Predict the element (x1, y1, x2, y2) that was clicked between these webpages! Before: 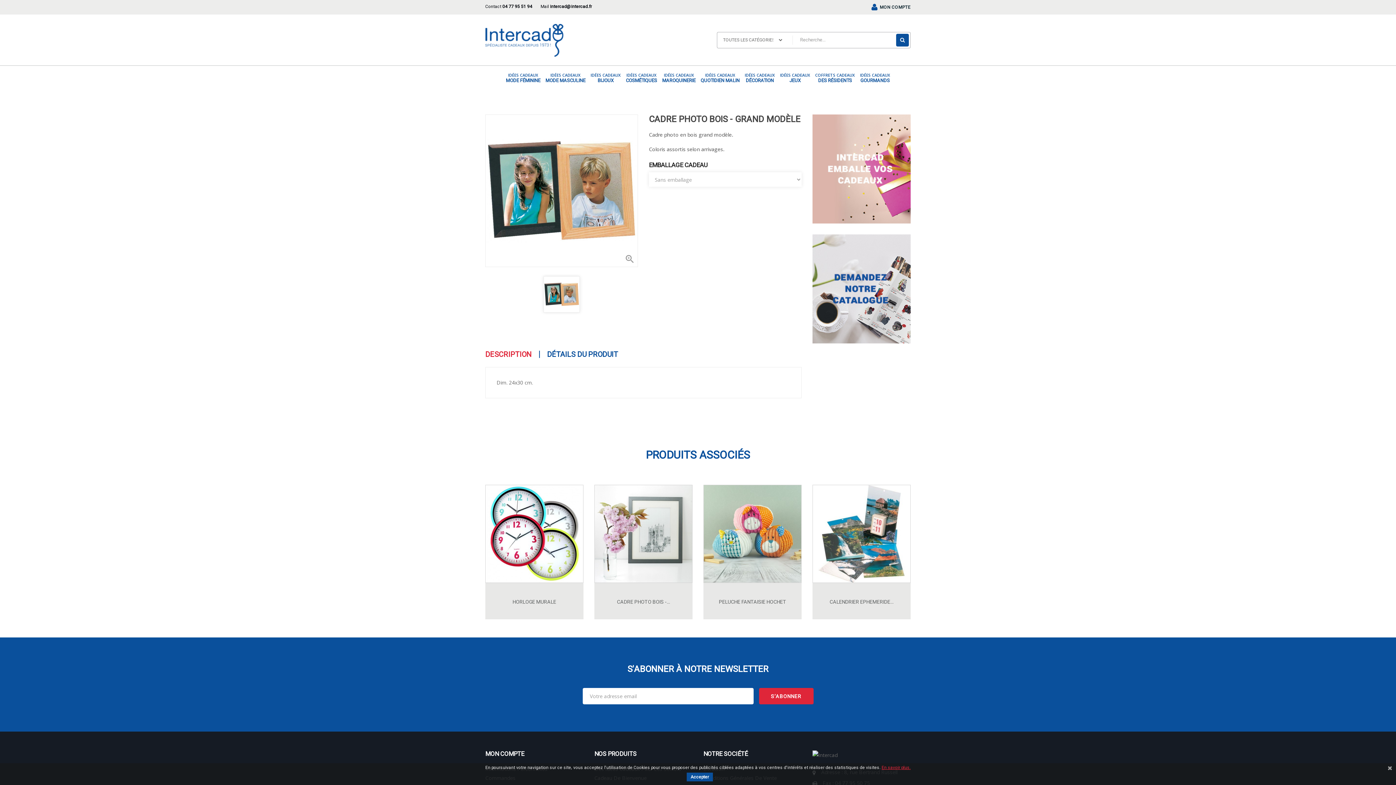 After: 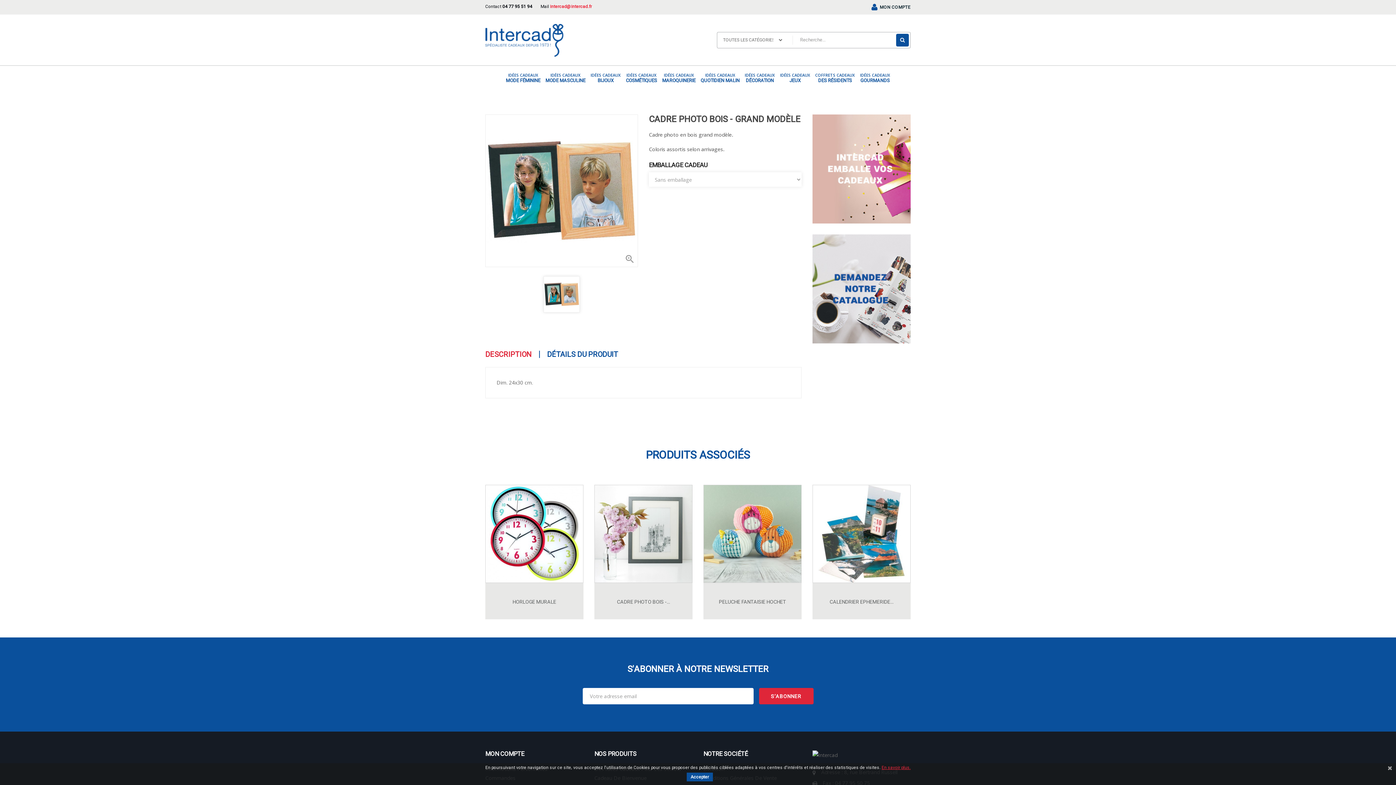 Action: bbox: (550, 4, 592, 9) label: intercad@intercad.fr